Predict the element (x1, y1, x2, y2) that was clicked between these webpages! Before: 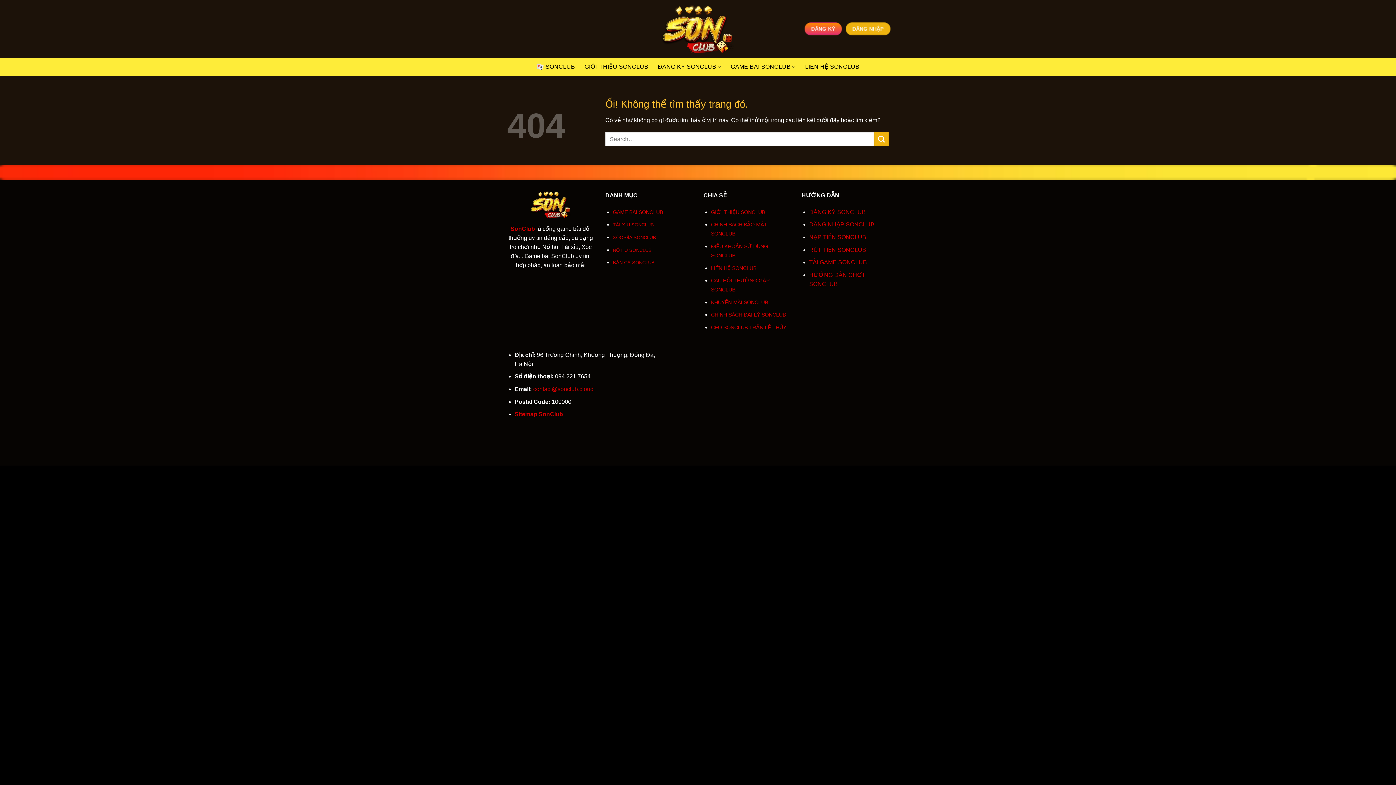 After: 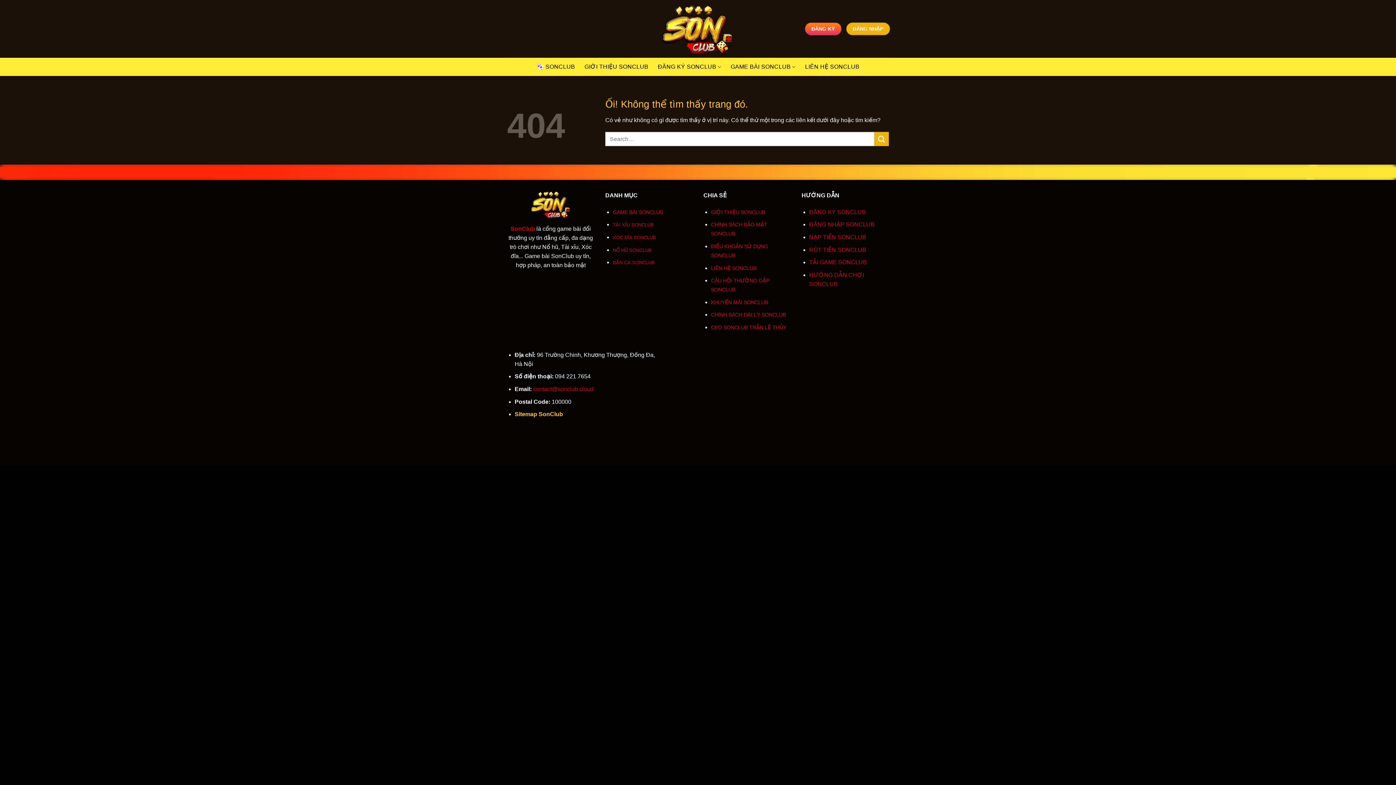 Action: label: Sitemap SonClub bbox: (514, 411, 563, 417)